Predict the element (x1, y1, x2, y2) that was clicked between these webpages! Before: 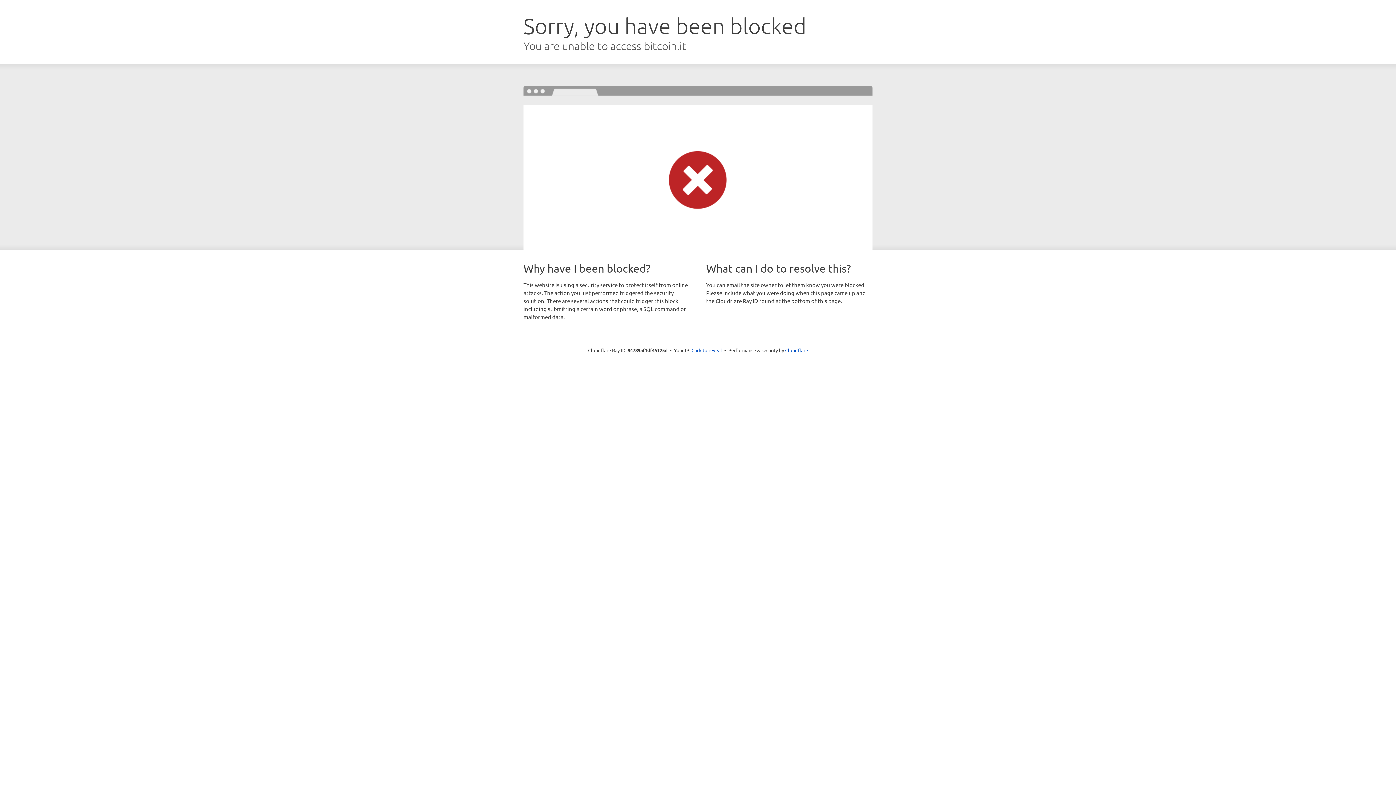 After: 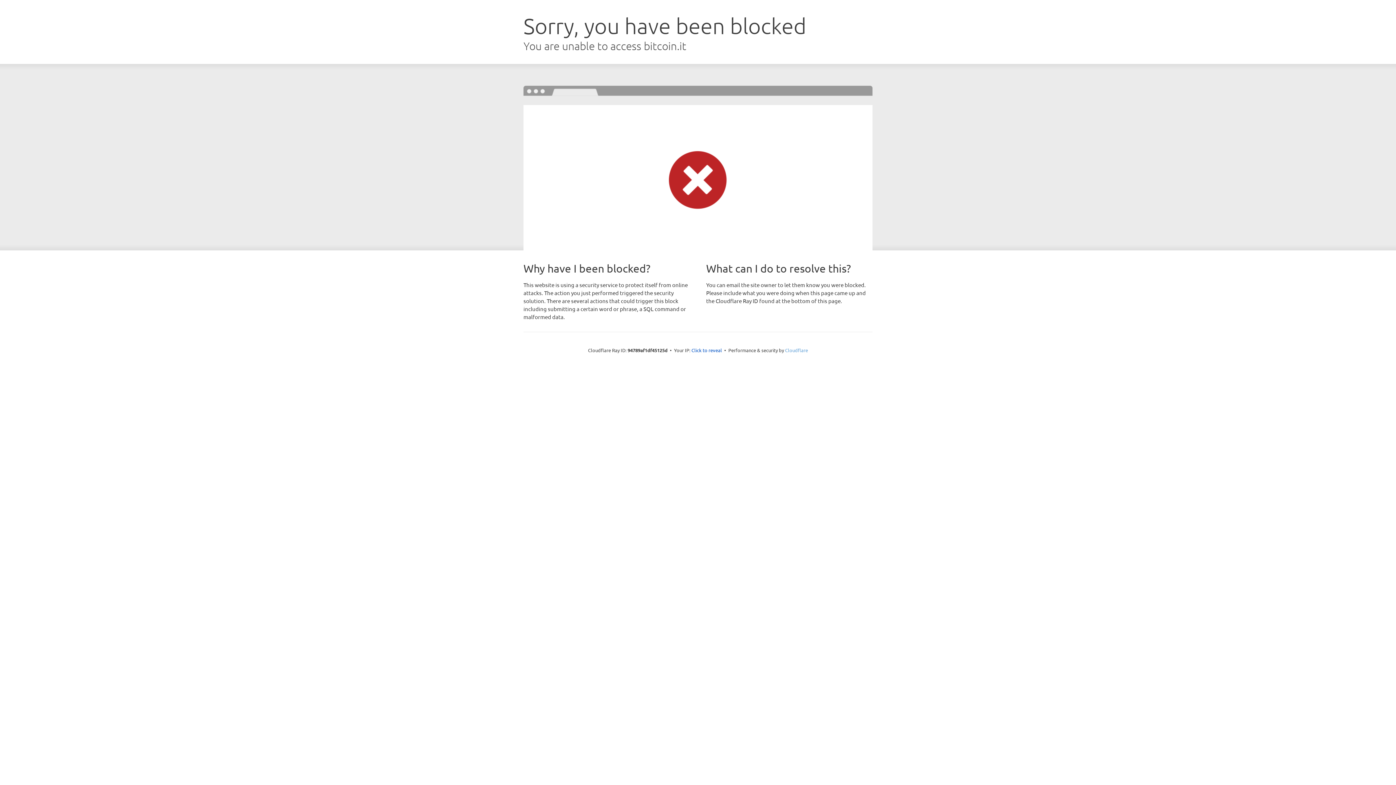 Action: bbox: (785, 347, 808, 353) label: Cloudflare